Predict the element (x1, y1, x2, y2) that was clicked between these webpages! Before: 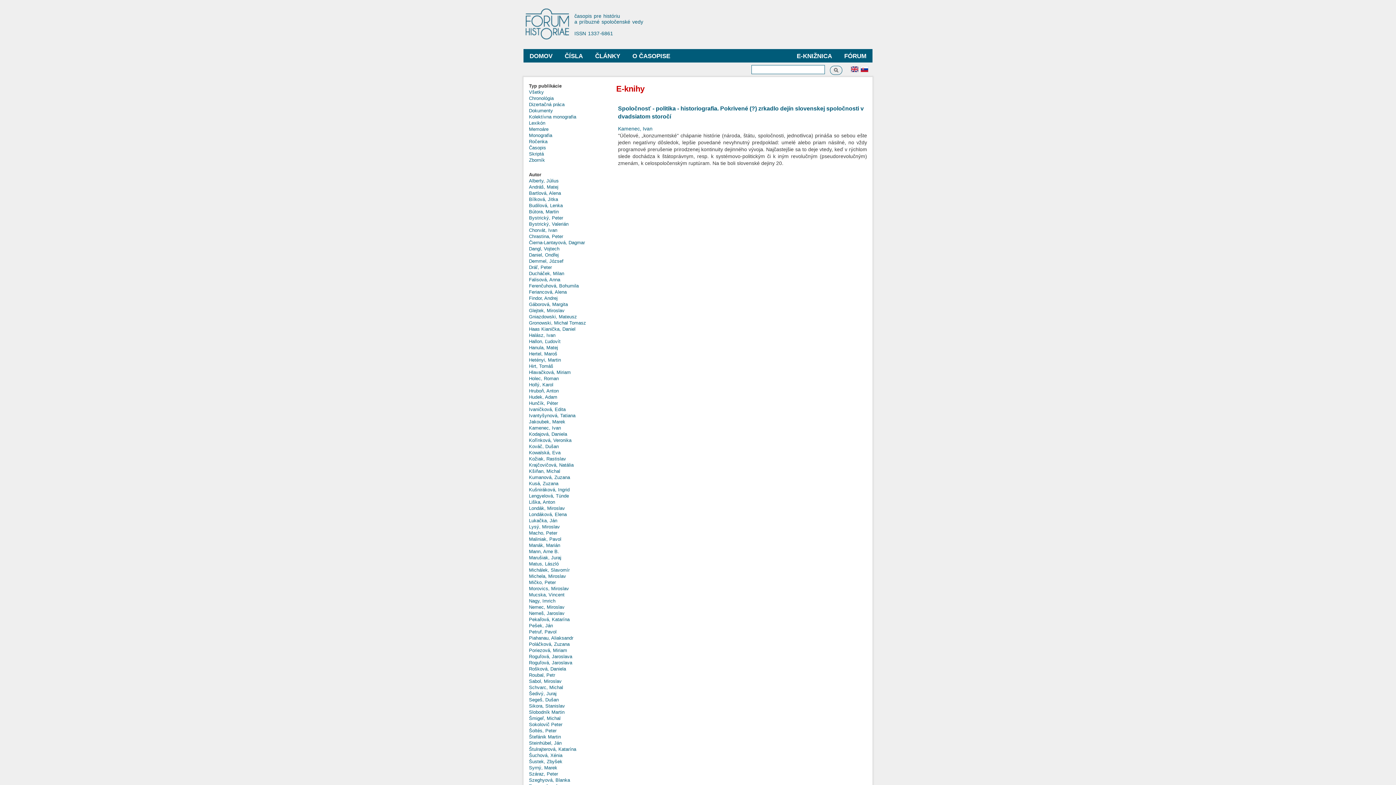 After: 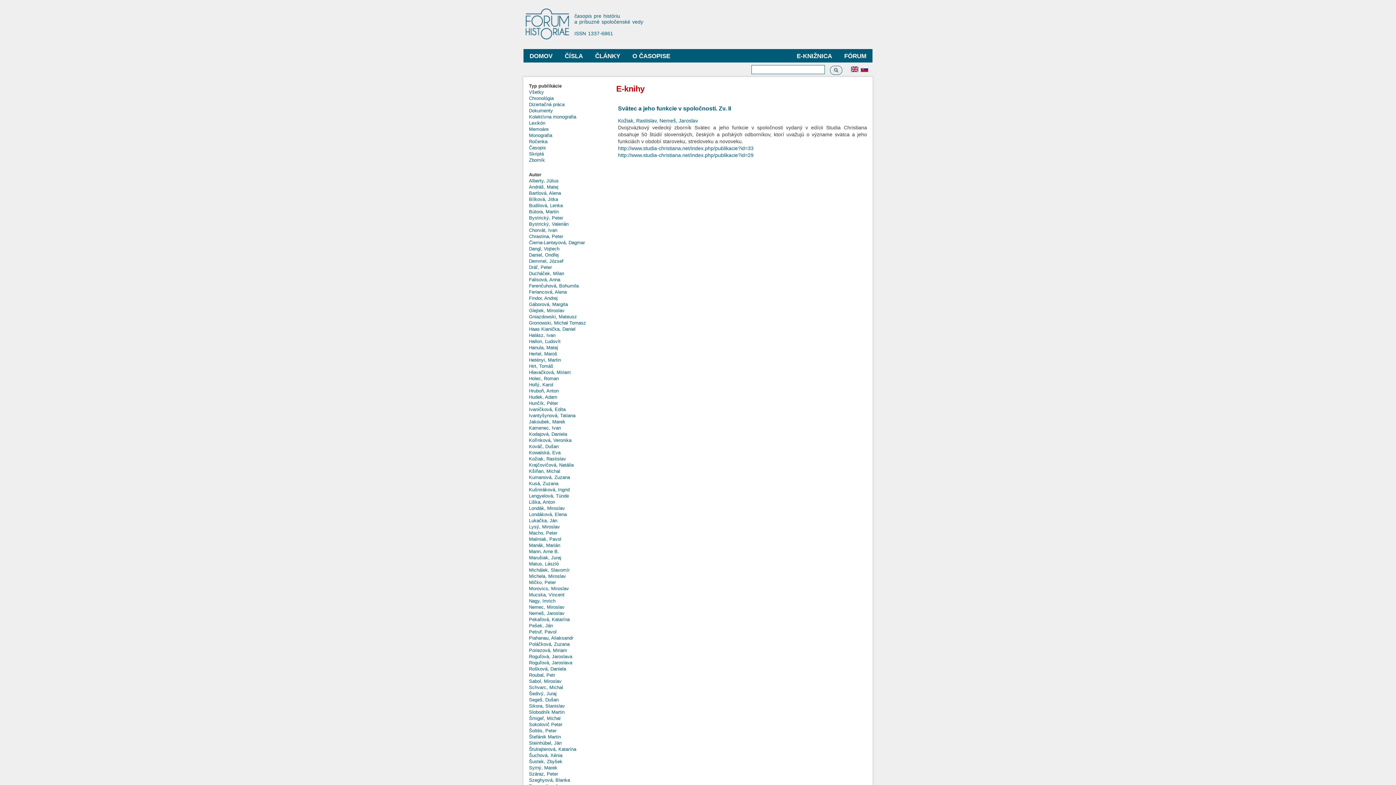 Action: label: Nemeš, Jaroslav bbox: (529, 610, 564, 616)